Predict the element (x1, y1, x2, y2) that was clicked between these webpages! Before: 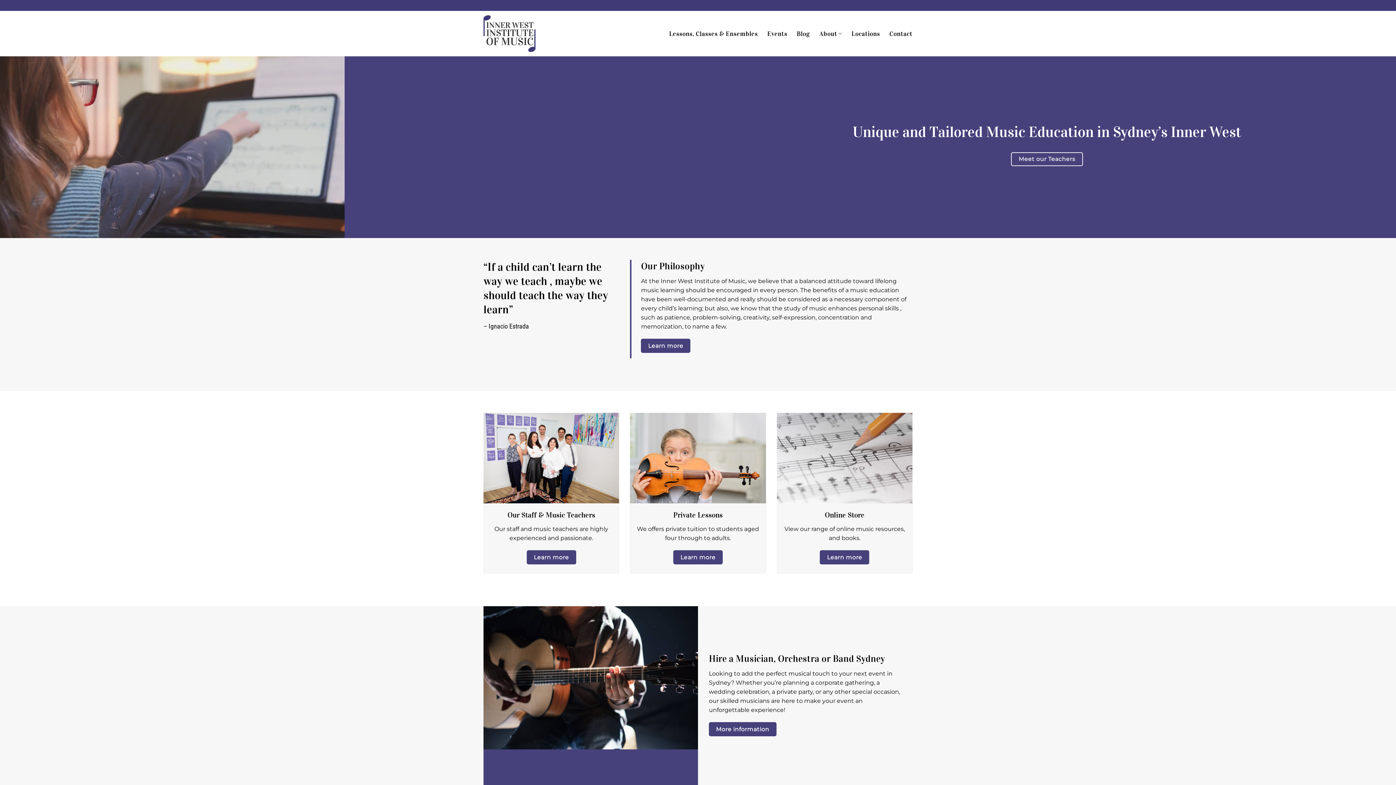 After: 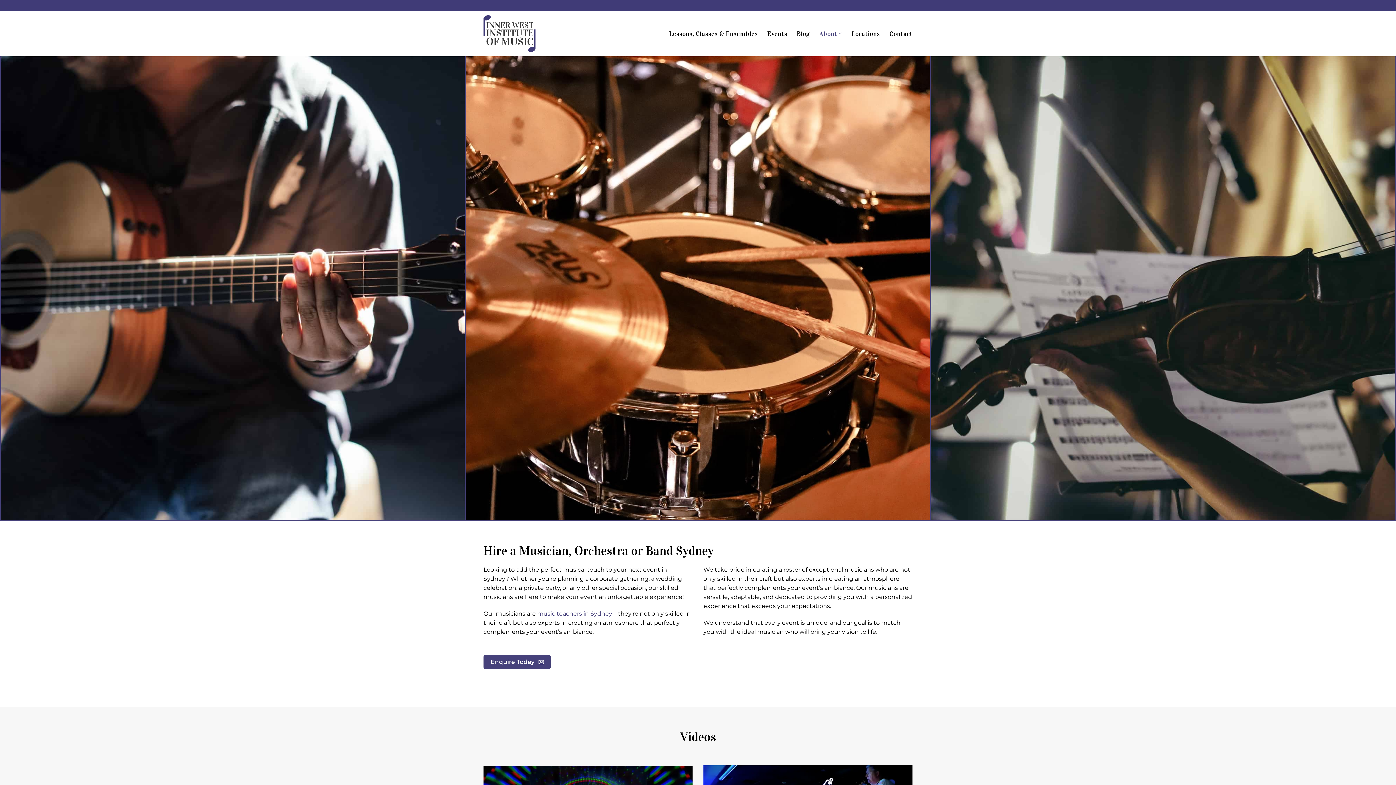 Action: label: More information bbox: (709, 722, 776, 736)